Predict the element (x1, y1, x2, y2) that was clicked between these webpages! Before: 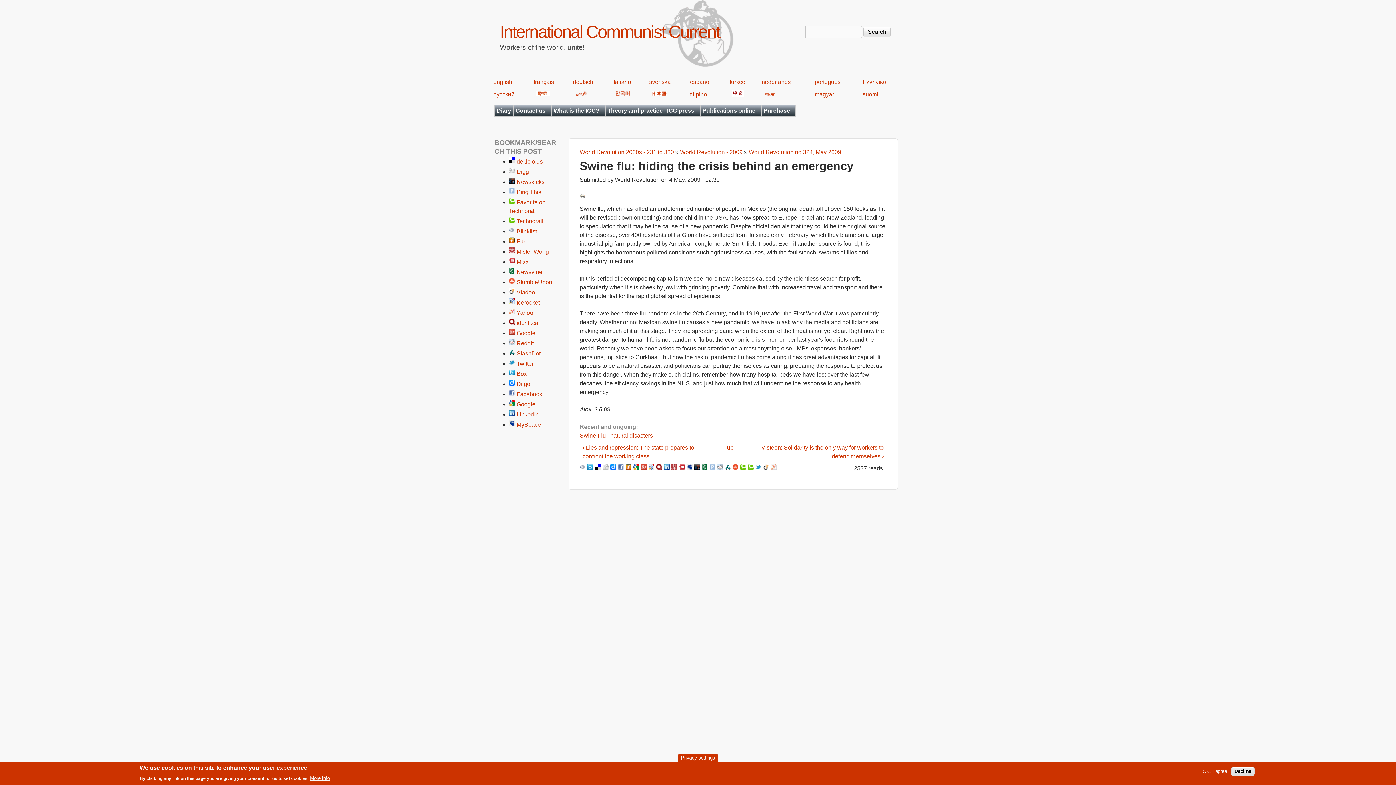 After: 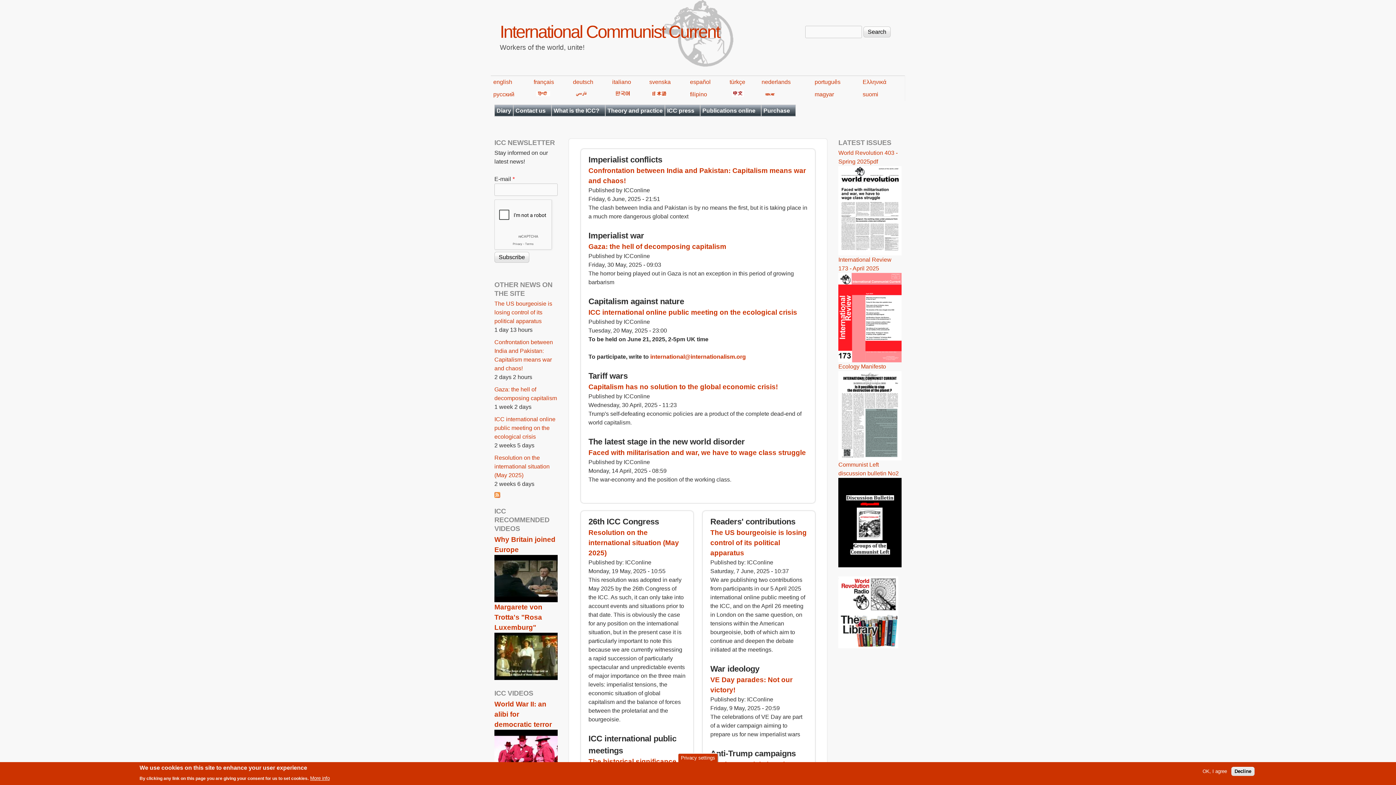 Action: label: english bbox: (493, 78, 512, 85)